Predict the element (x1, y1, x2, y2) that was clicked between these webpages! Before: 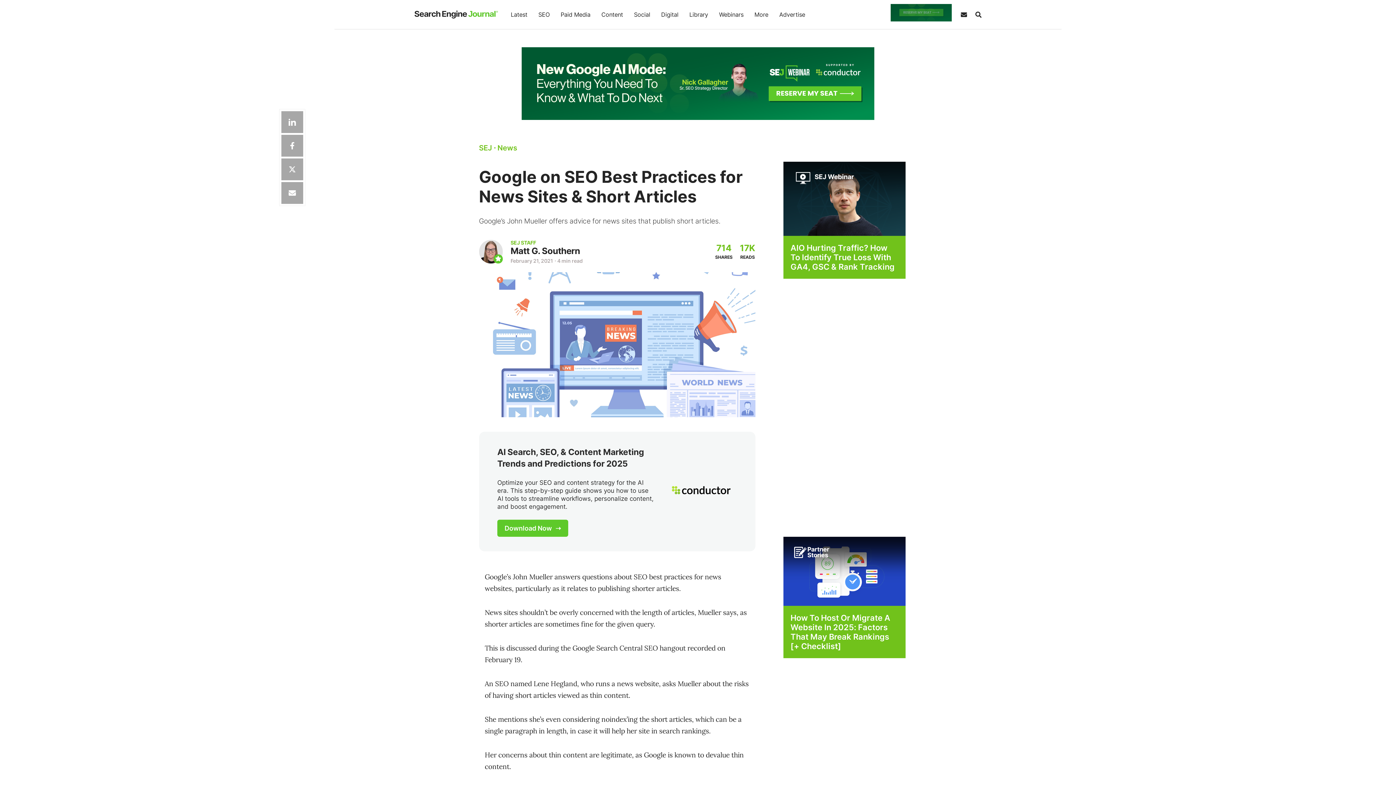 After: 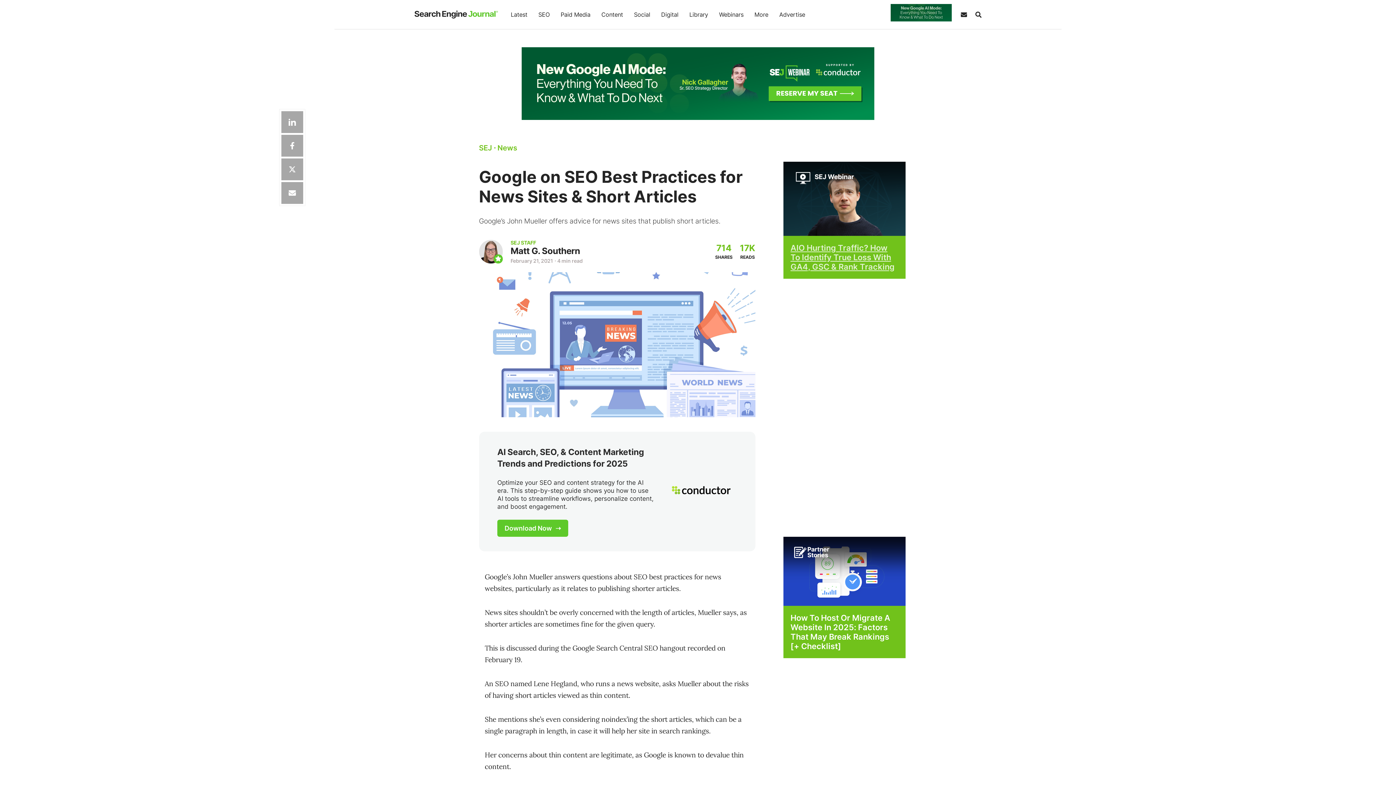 Action: bbox: (790, 243, 894, 271) label: AIO Hurting Traffic? How To Identify True Loss With GA4, GSC & Rank Tracking